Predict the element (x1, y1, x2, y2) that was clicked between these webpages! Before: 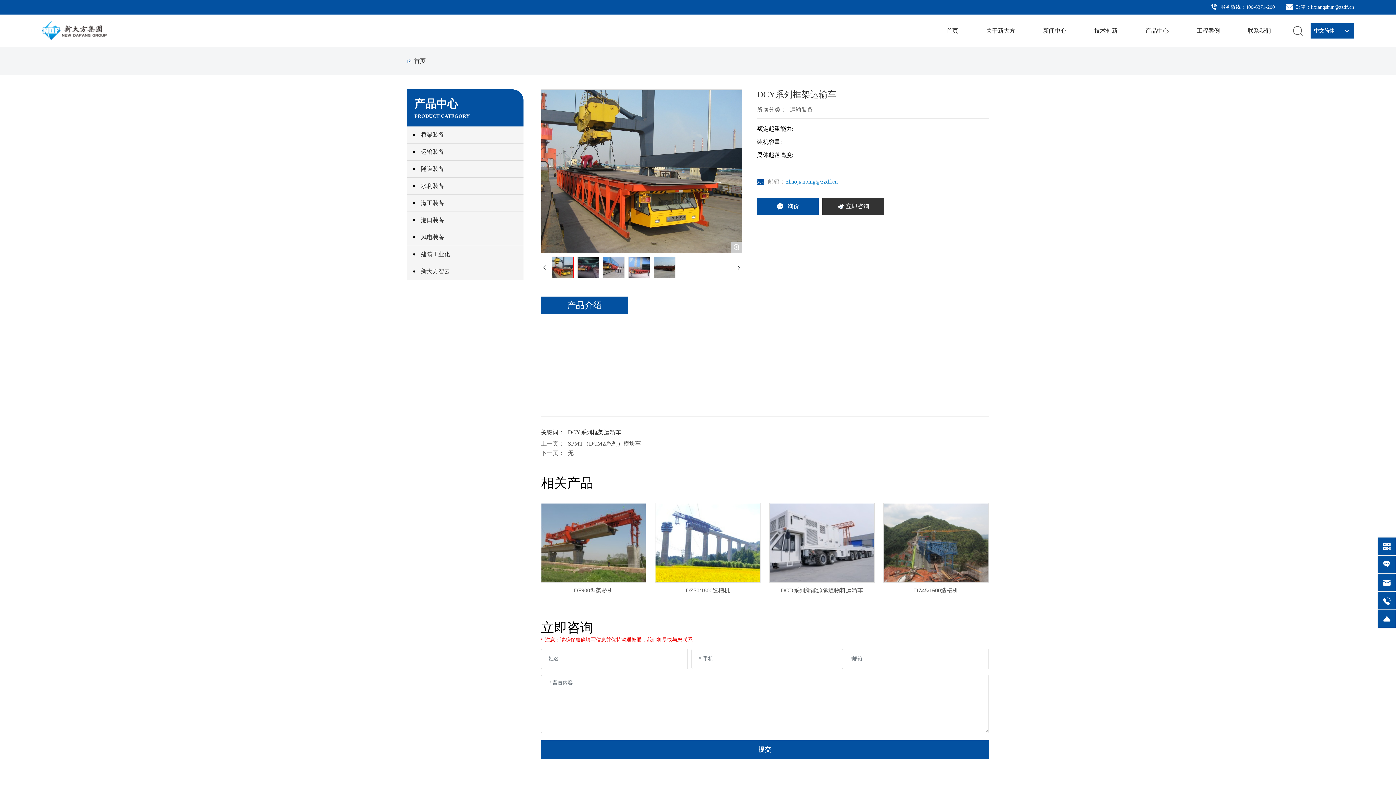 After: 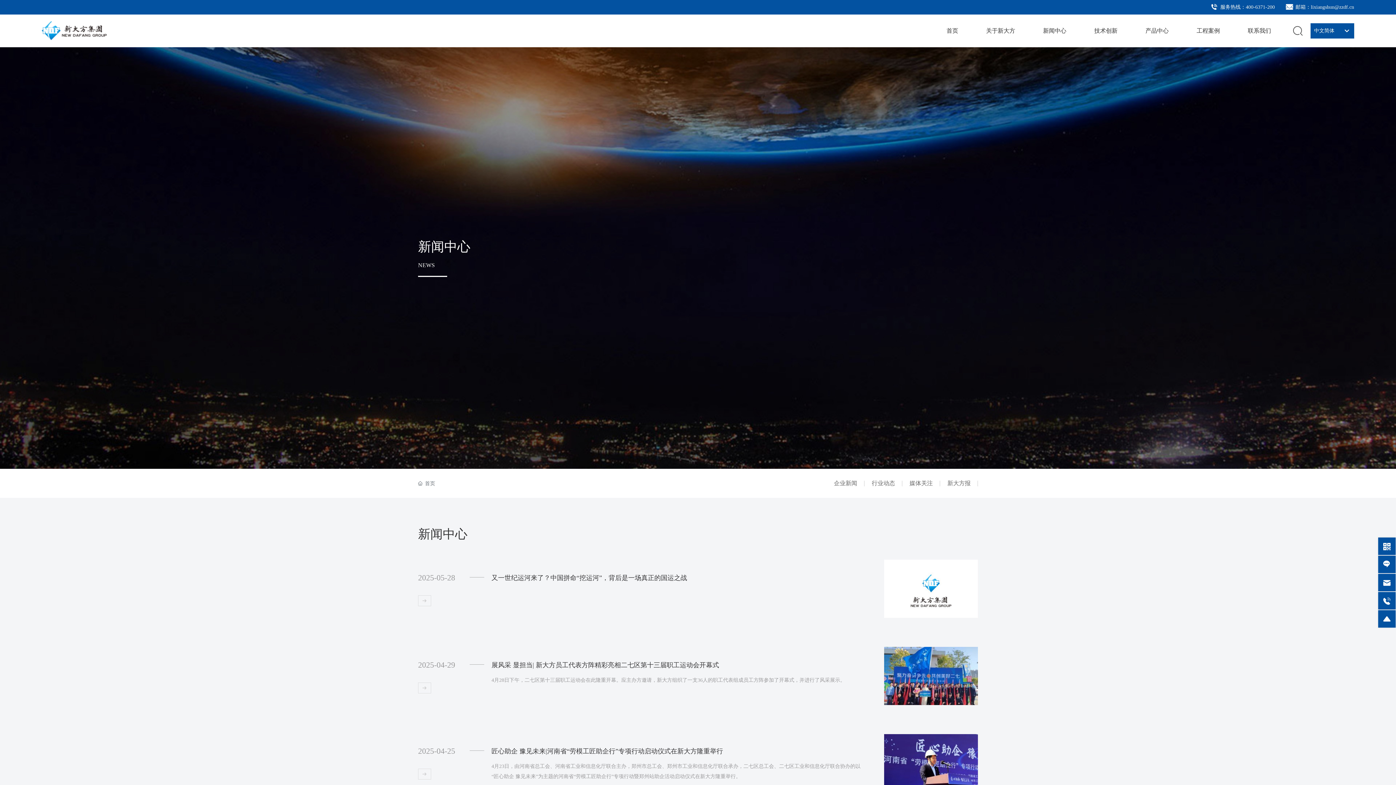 Action: label: 新闻中心 bbox: (1043, 14, 1066, 47)